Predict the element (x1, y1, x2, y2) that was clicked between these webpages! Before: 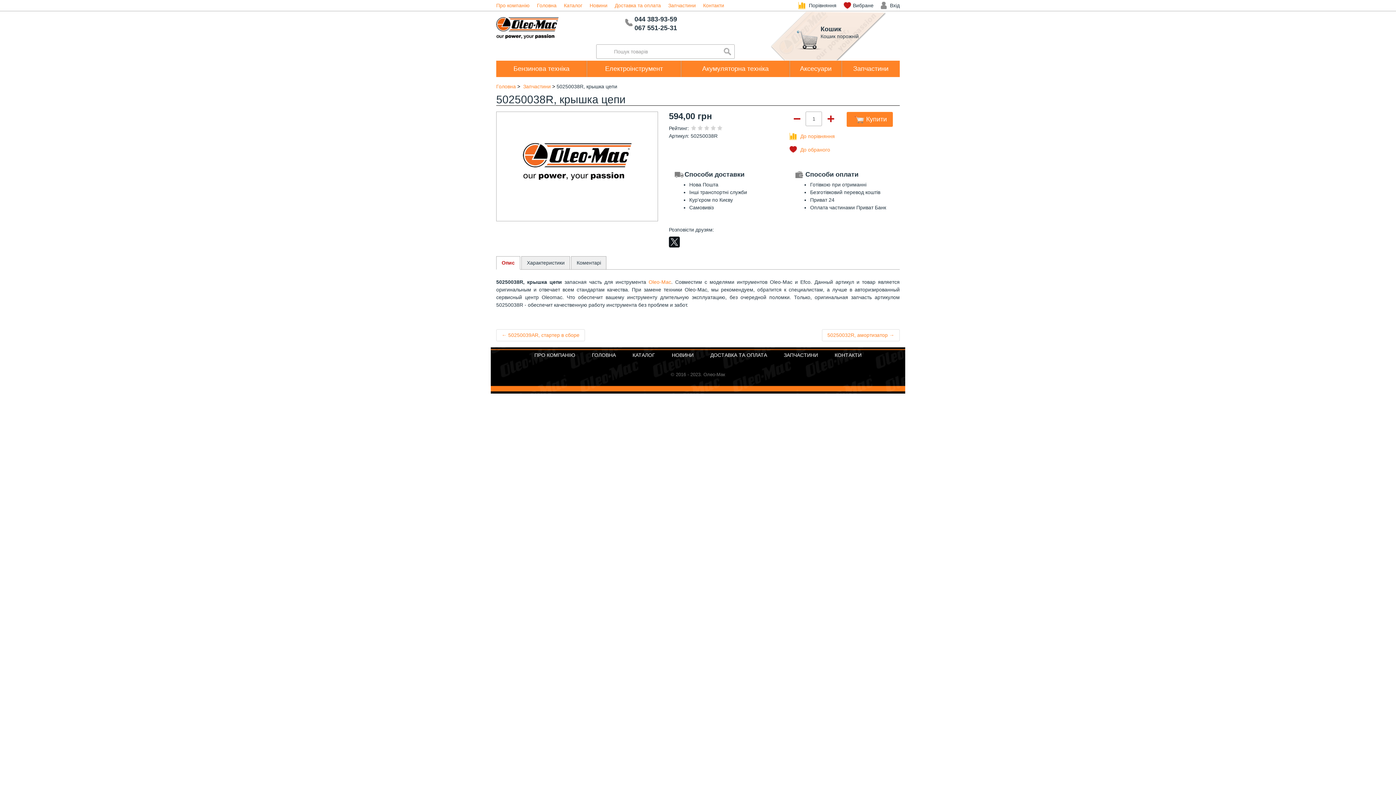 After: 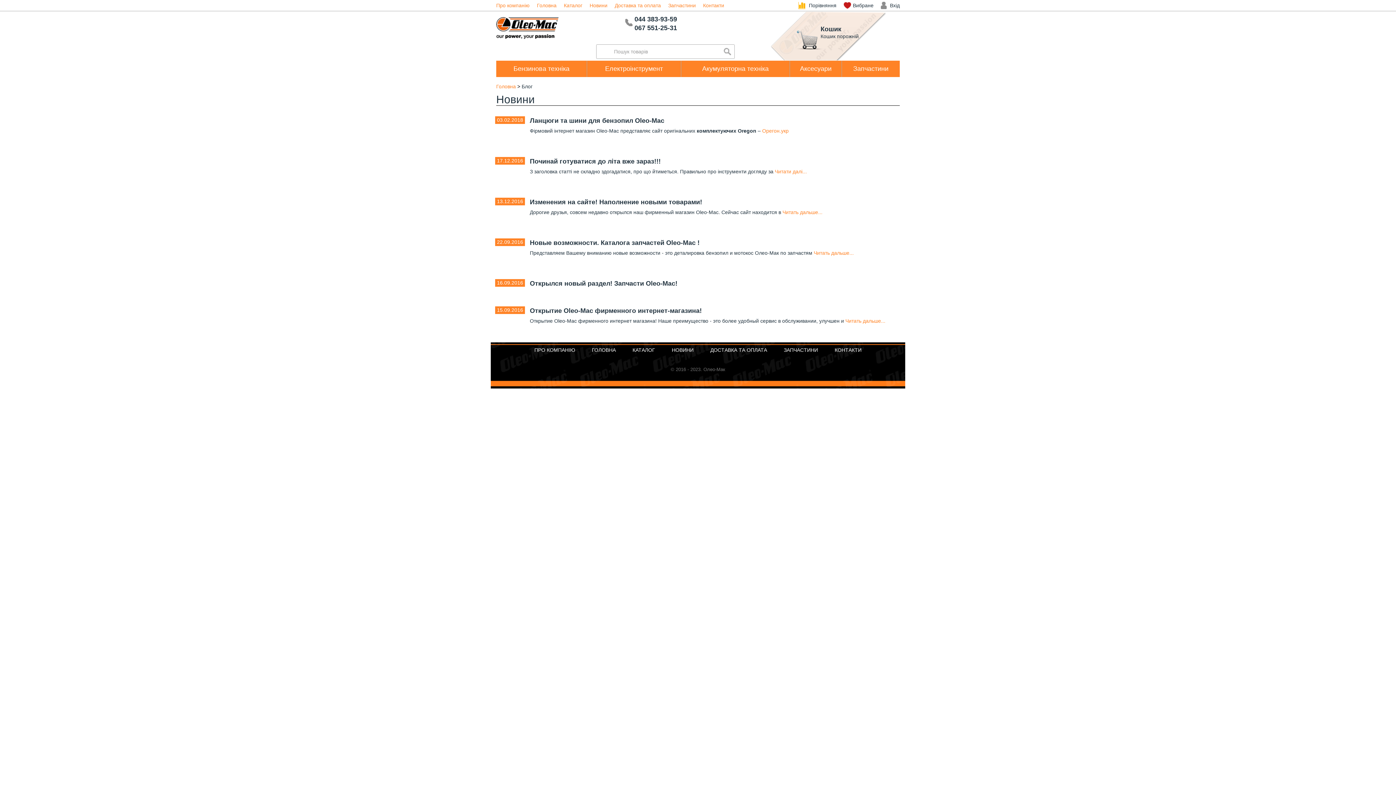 Action: bbox: (589, 0, 607, 10) label: Новини